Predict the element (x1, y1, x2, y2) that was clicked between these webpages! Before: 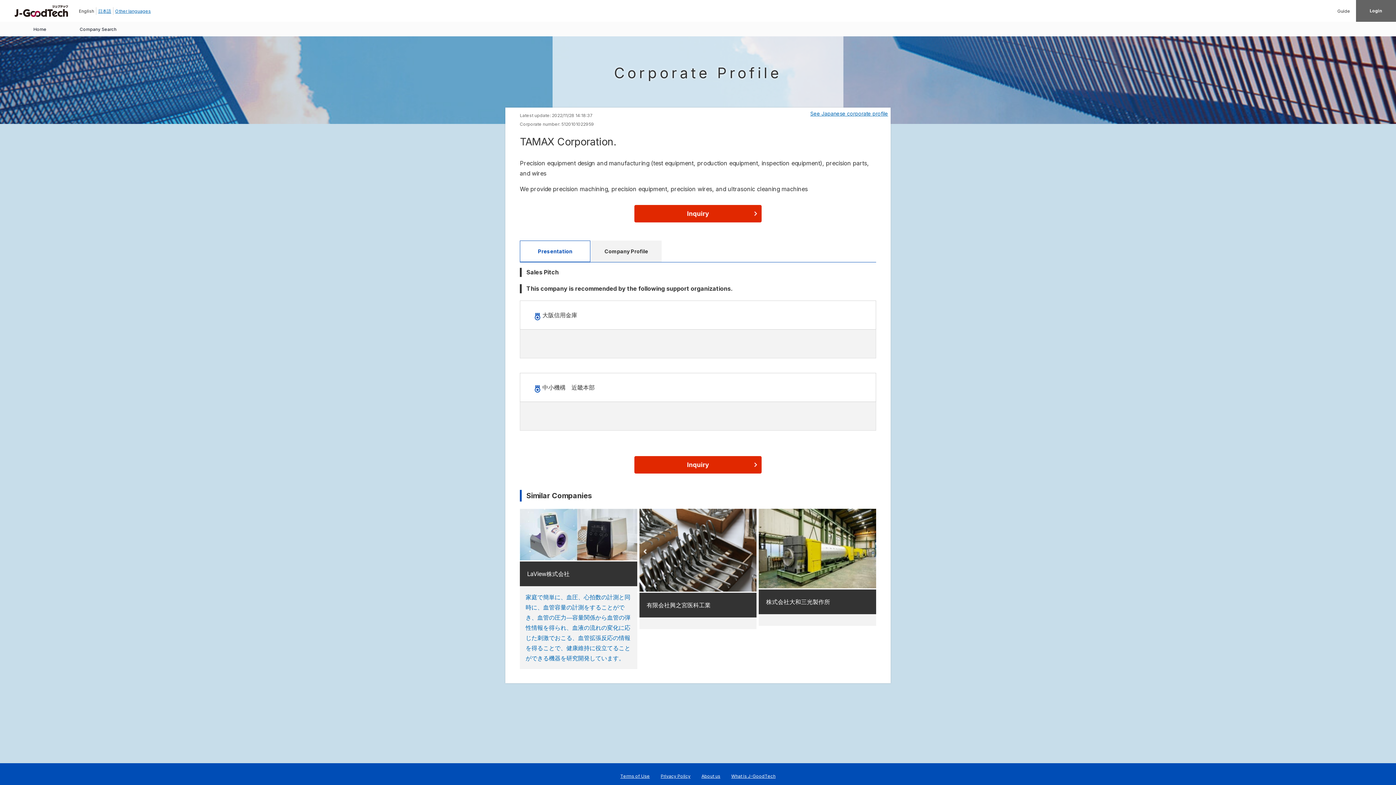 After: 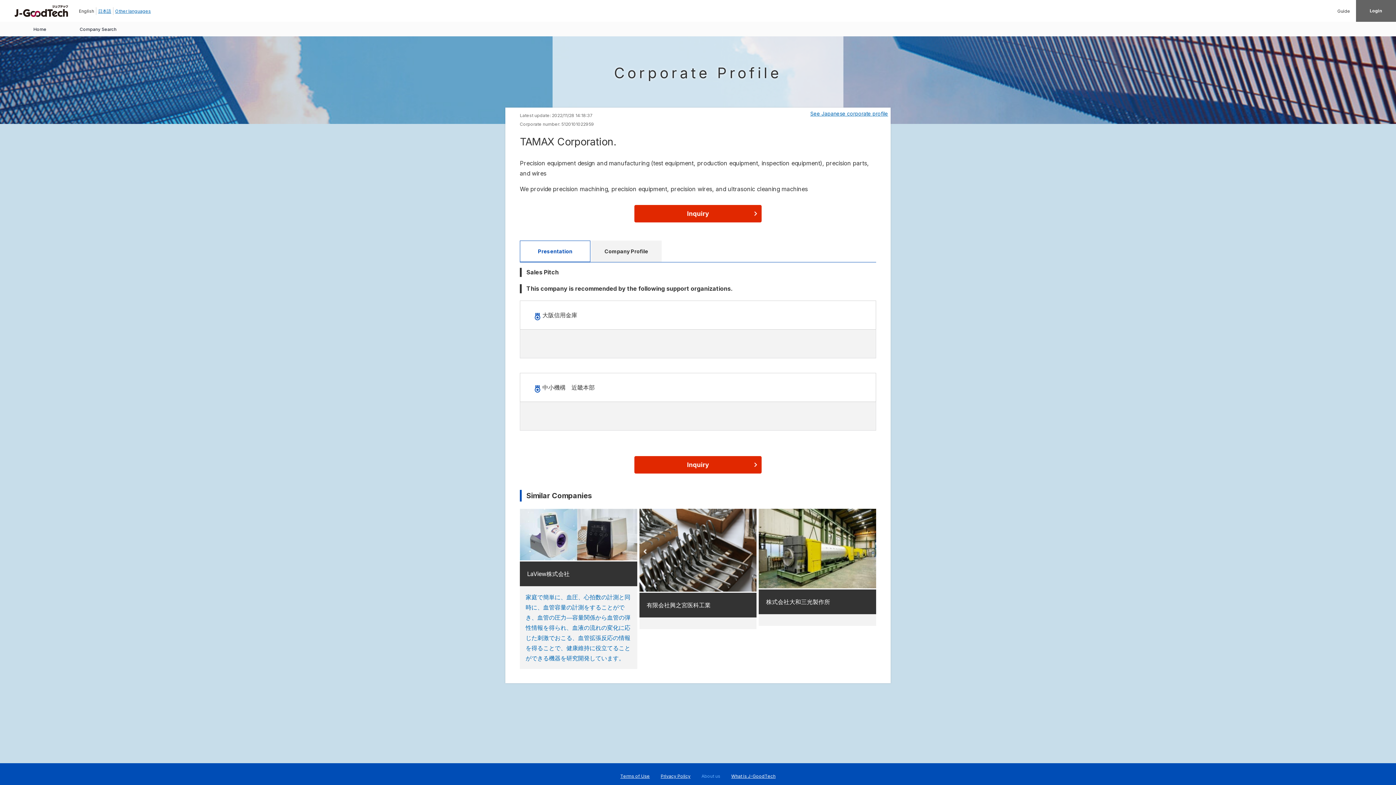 Action: bbox: (701, 731, 720, 736) label: About us